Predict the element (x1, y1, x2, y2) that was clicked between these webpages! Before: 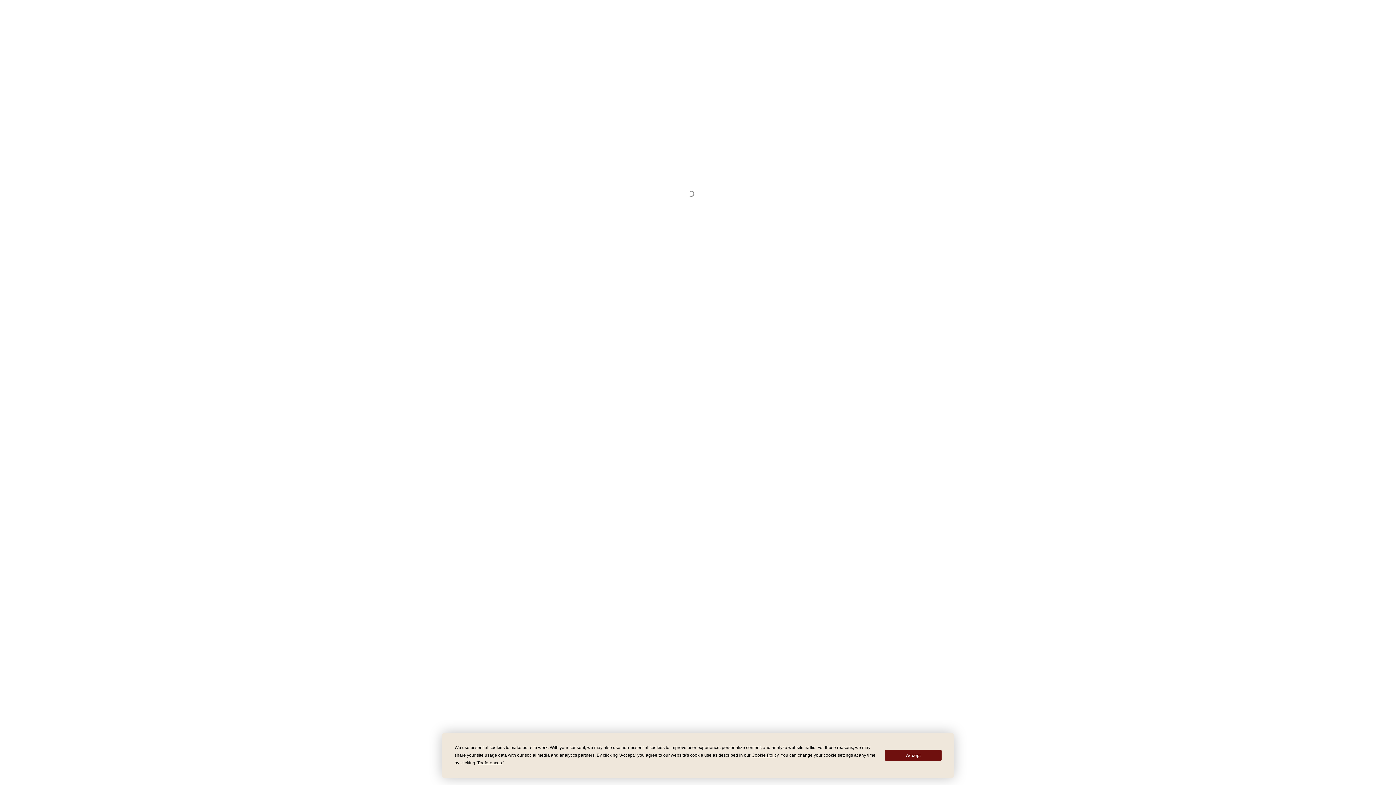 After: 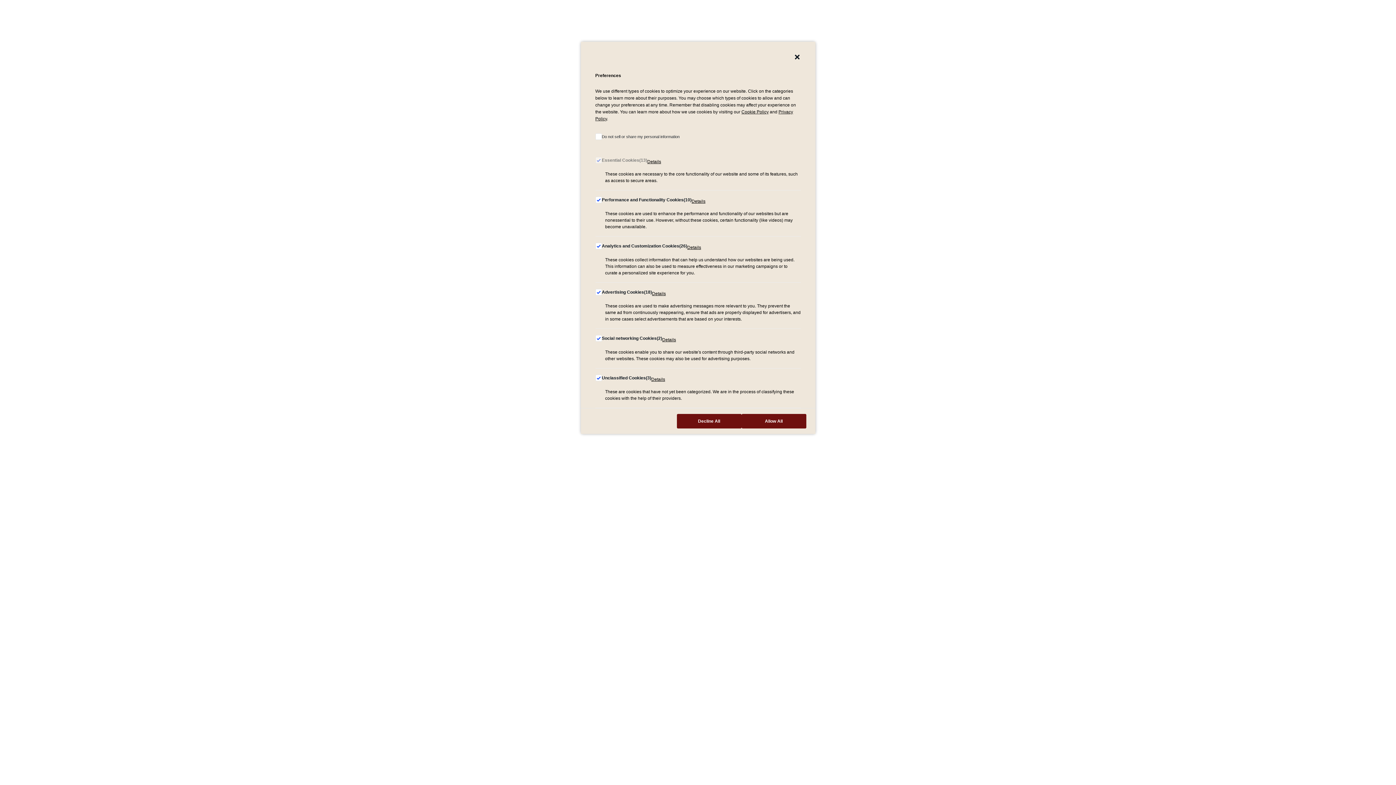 Action: label: Preferences bbox: (477, 760, 501, 765)